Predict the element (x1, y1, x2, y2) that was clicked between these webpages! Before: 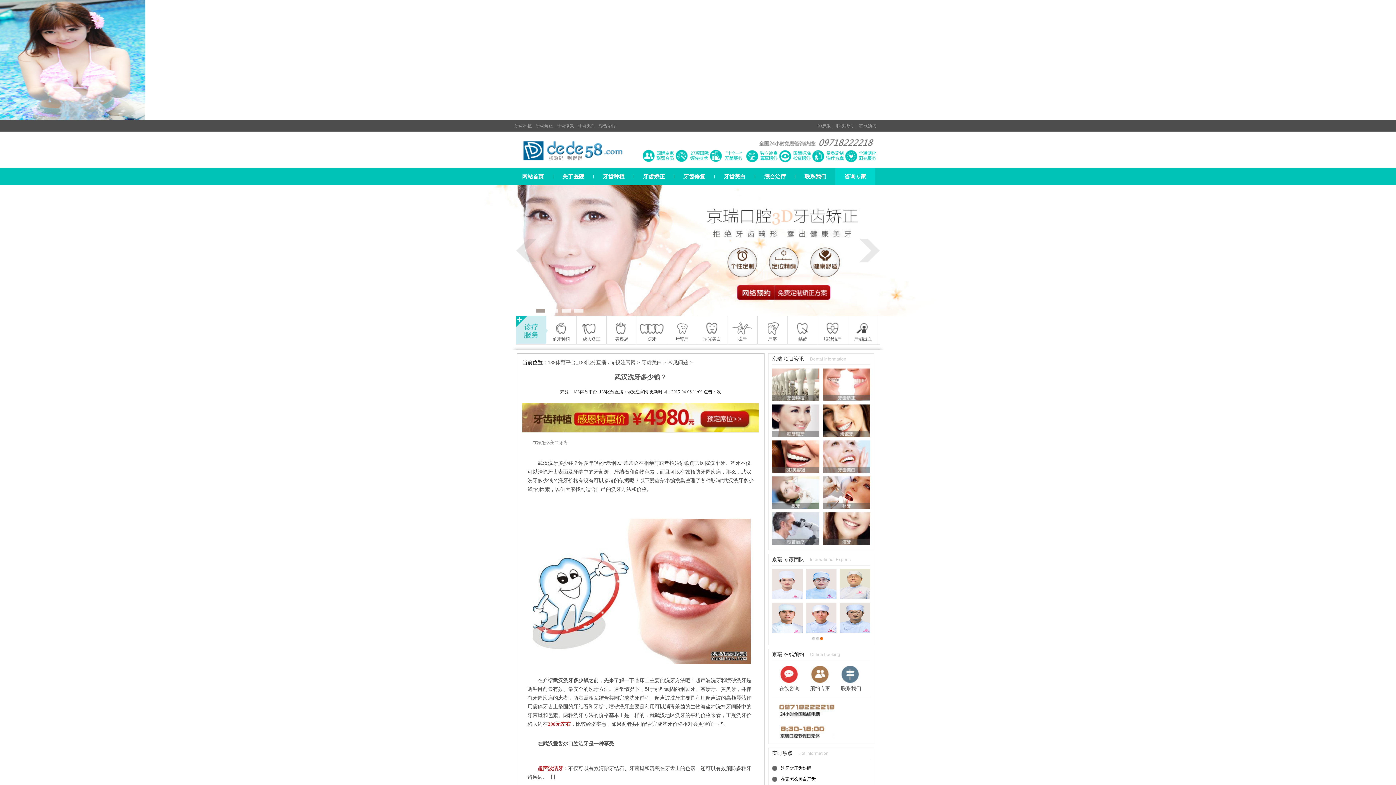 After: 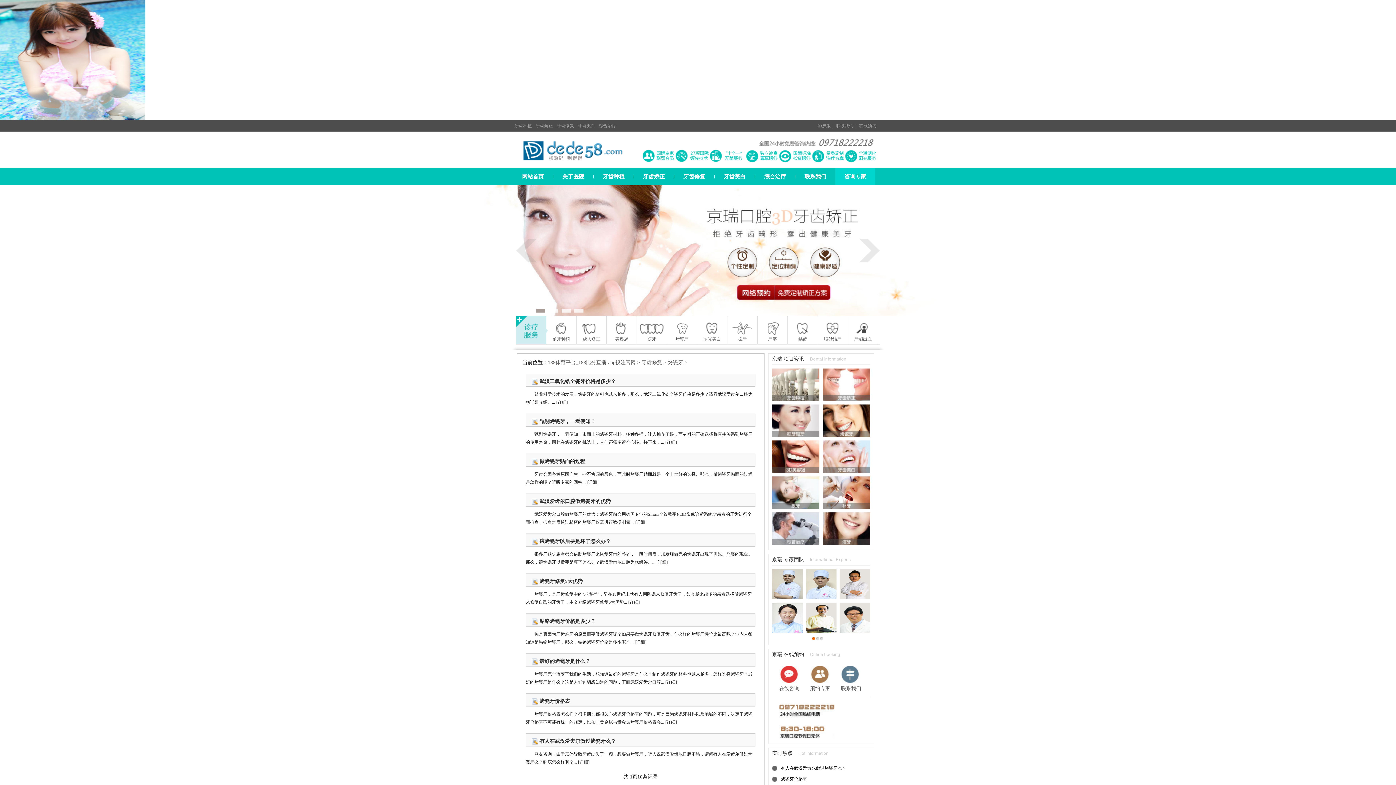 Action: bbox: (667, 316, 697, 344) label: 烤瓷牙